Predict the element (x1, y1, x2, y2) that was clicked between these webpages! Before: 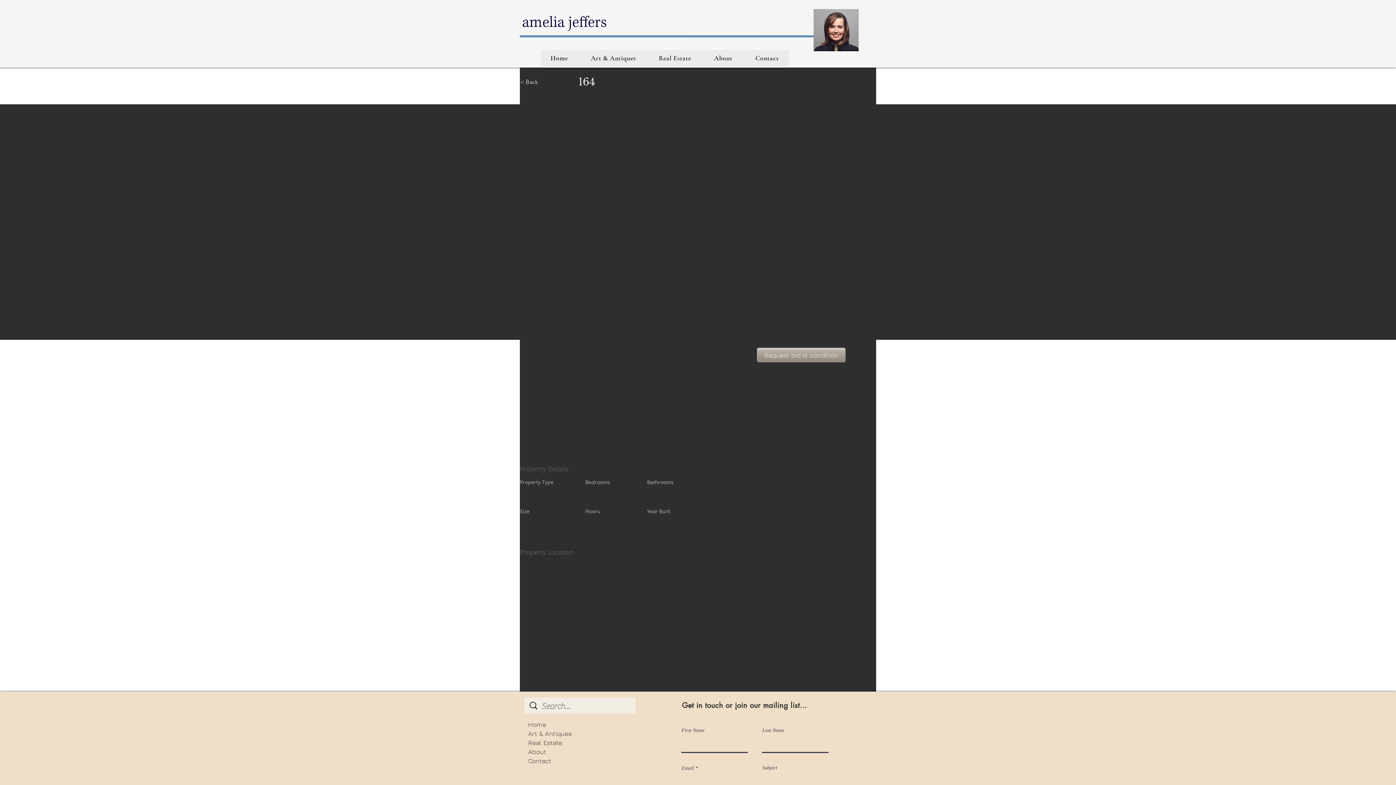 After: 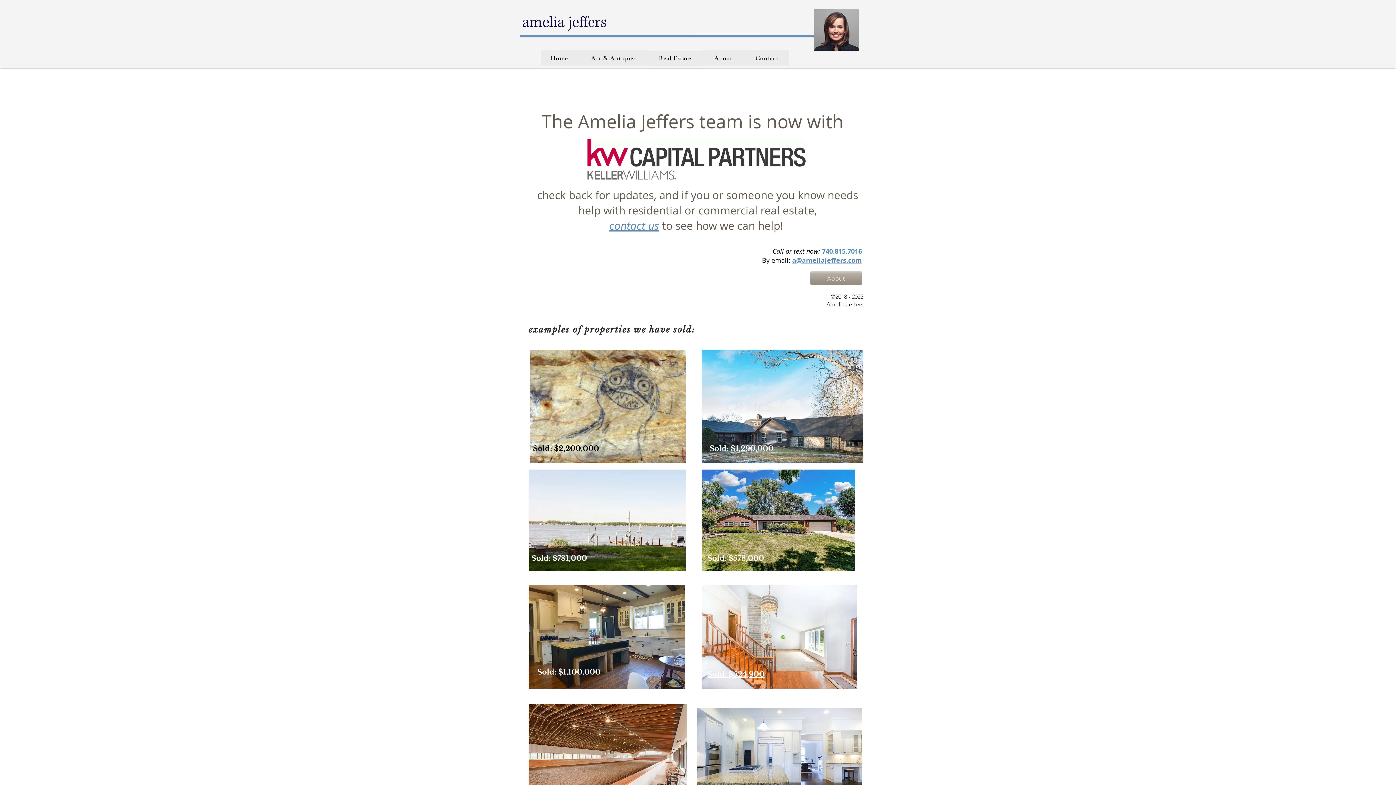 Action: bbox: (524, 738, 635, 747) label: Real Estate